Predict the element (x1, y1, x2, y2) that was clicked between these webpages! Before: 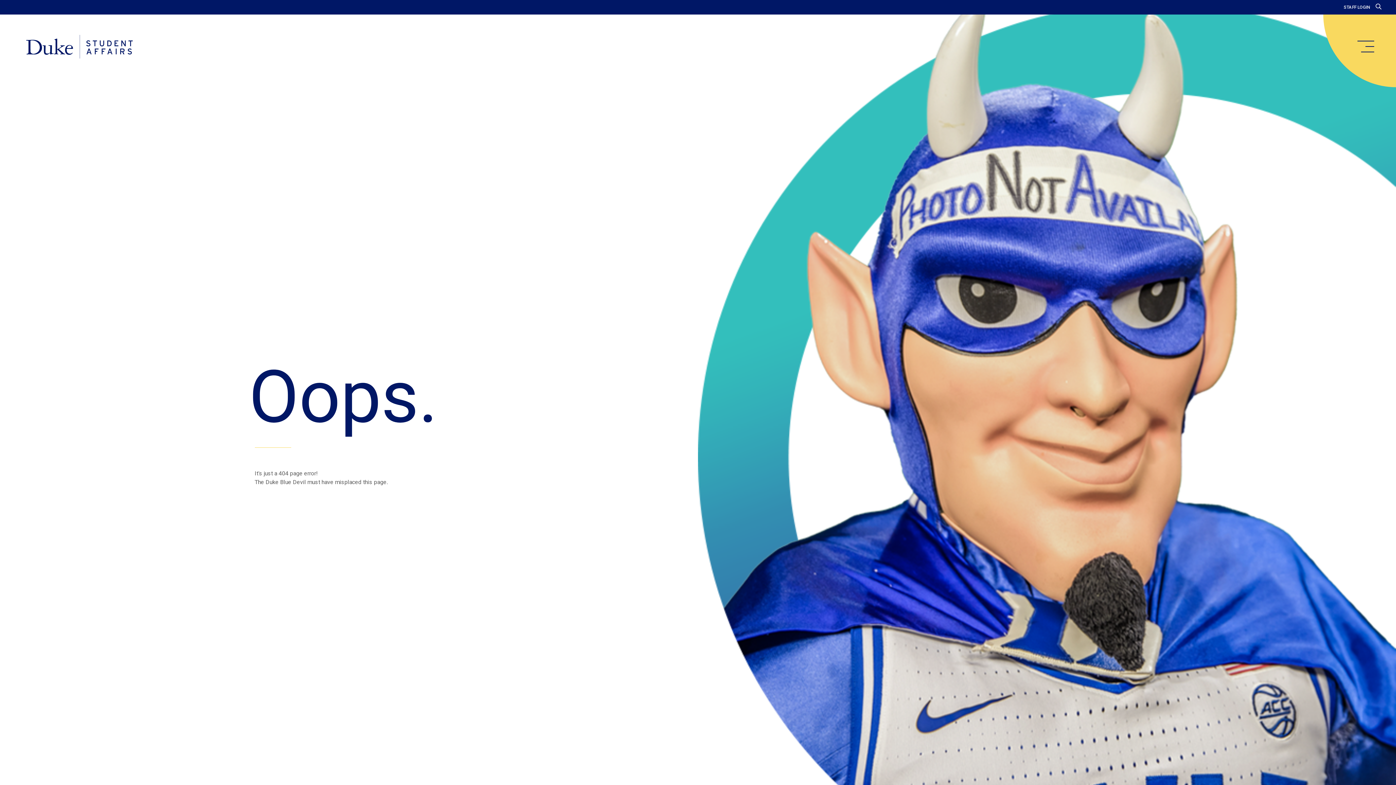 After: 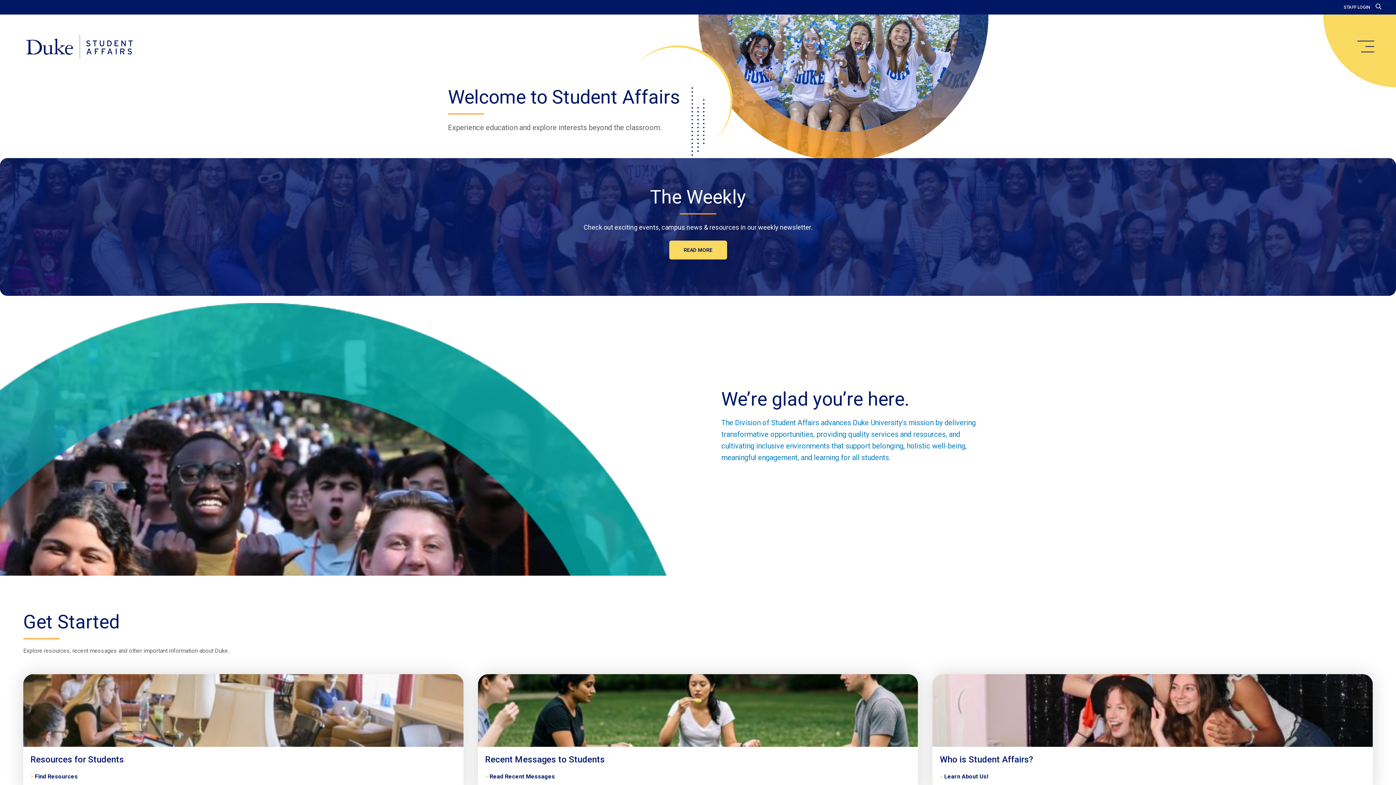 Action: label: Home bbox: (20, 34, 138, 59)